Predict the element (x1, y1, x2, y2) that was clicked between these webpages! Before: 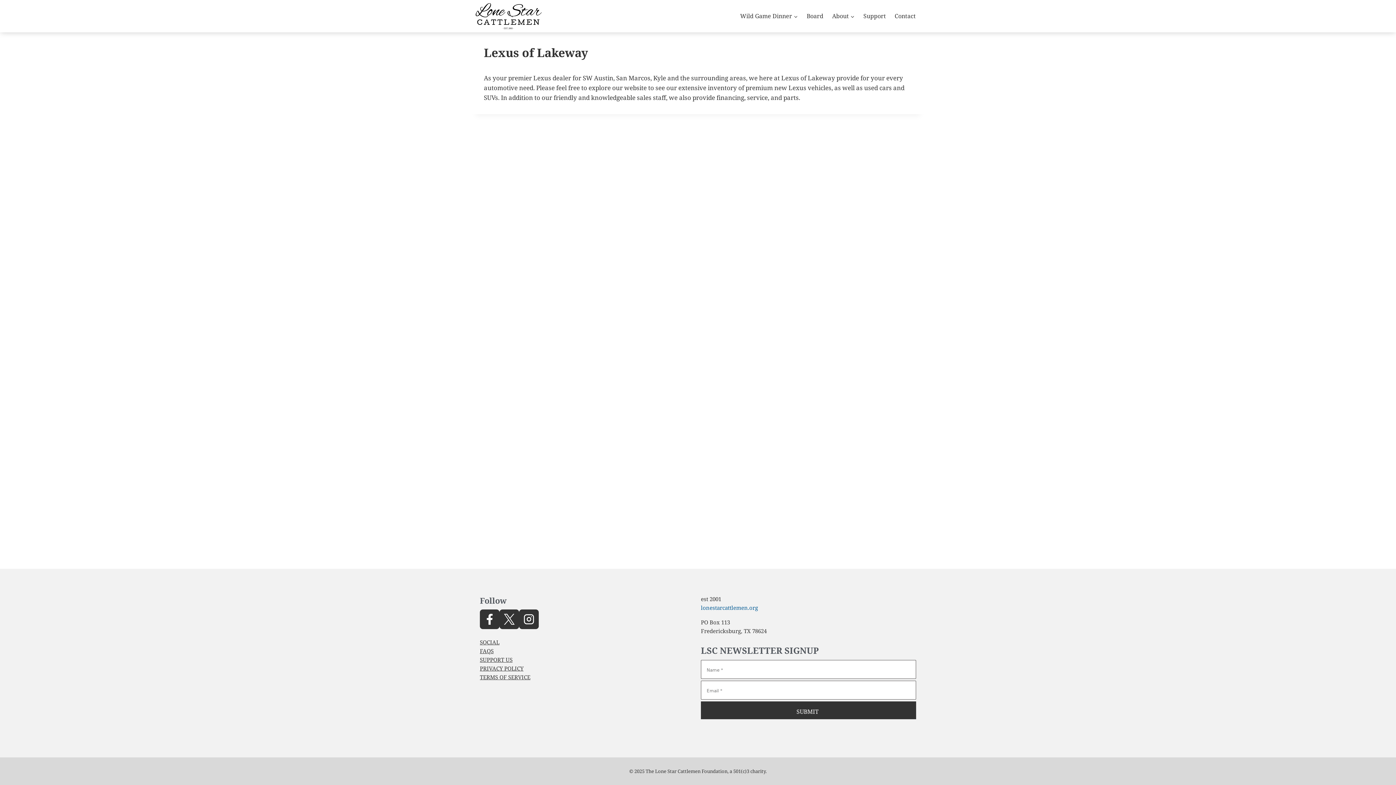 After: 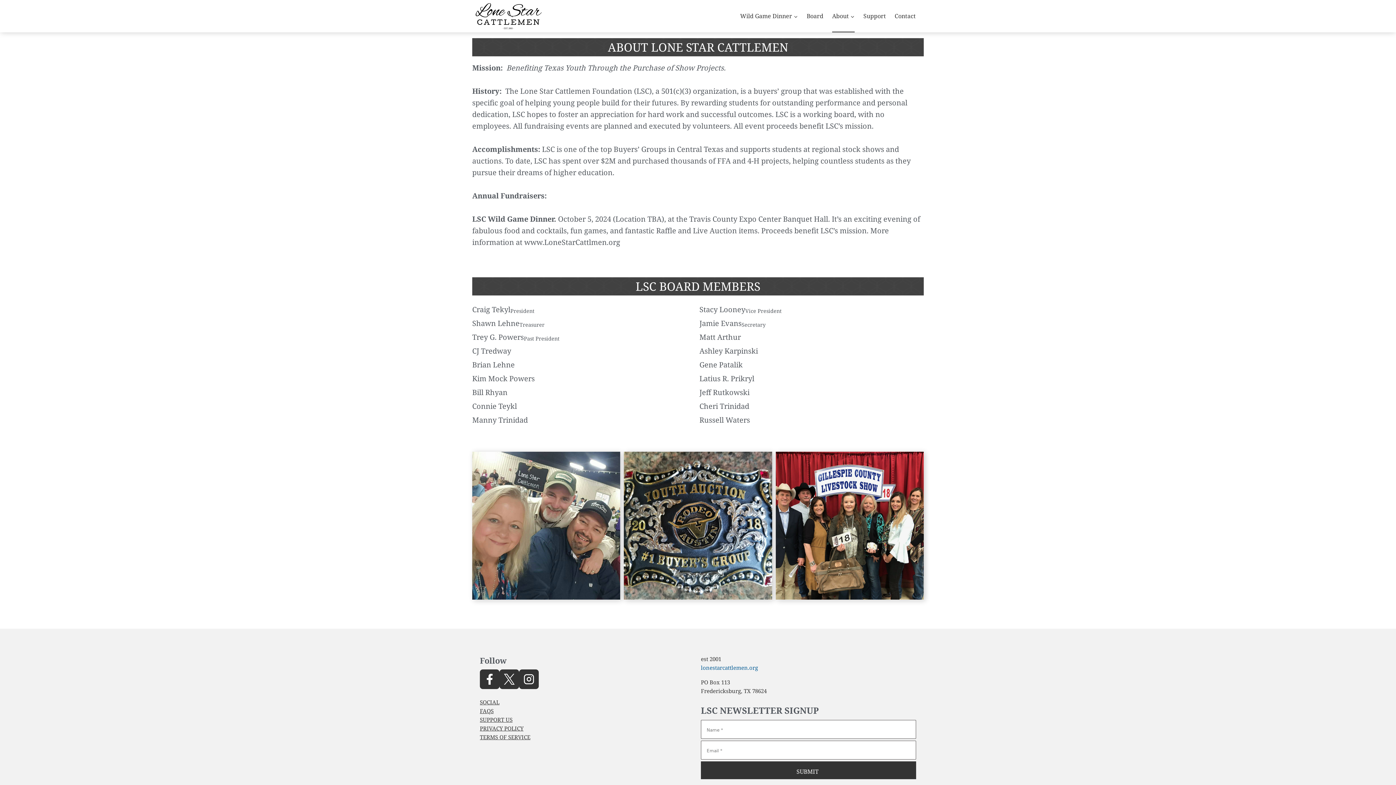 Action: label: About bbox: (828, 0, 859, 32)